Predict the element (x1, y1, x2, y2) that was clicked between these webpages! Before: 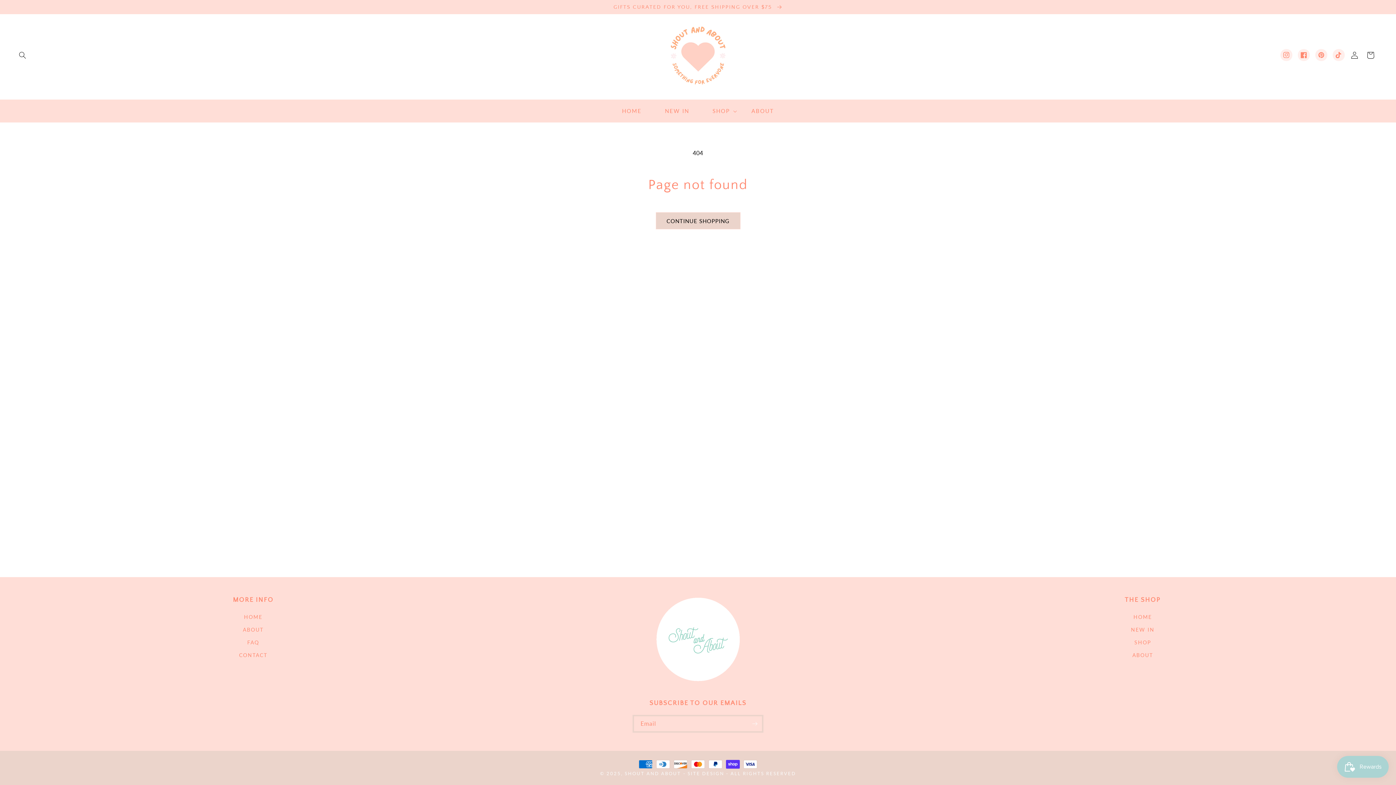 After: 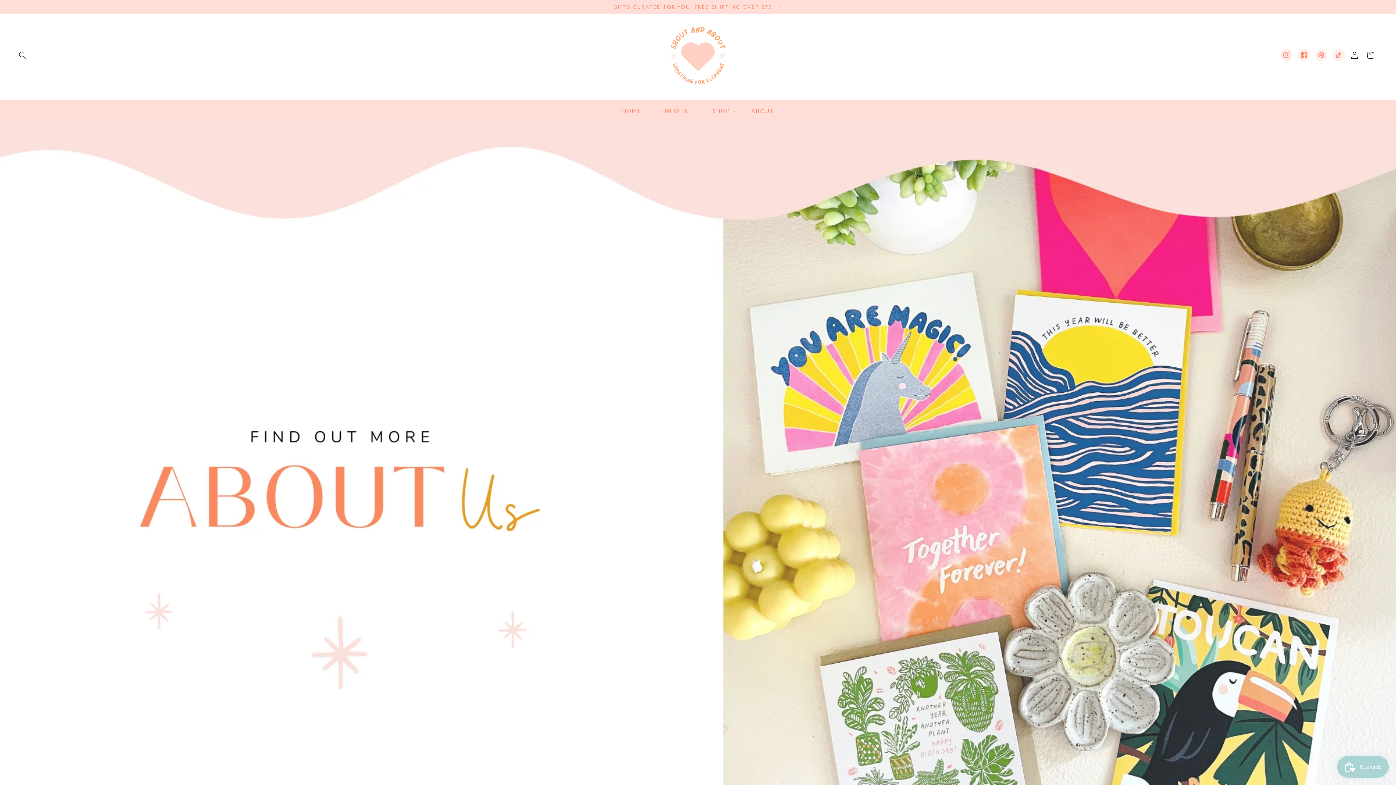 Action: label: ABOUT bbox: (242, 623, 263, 636)